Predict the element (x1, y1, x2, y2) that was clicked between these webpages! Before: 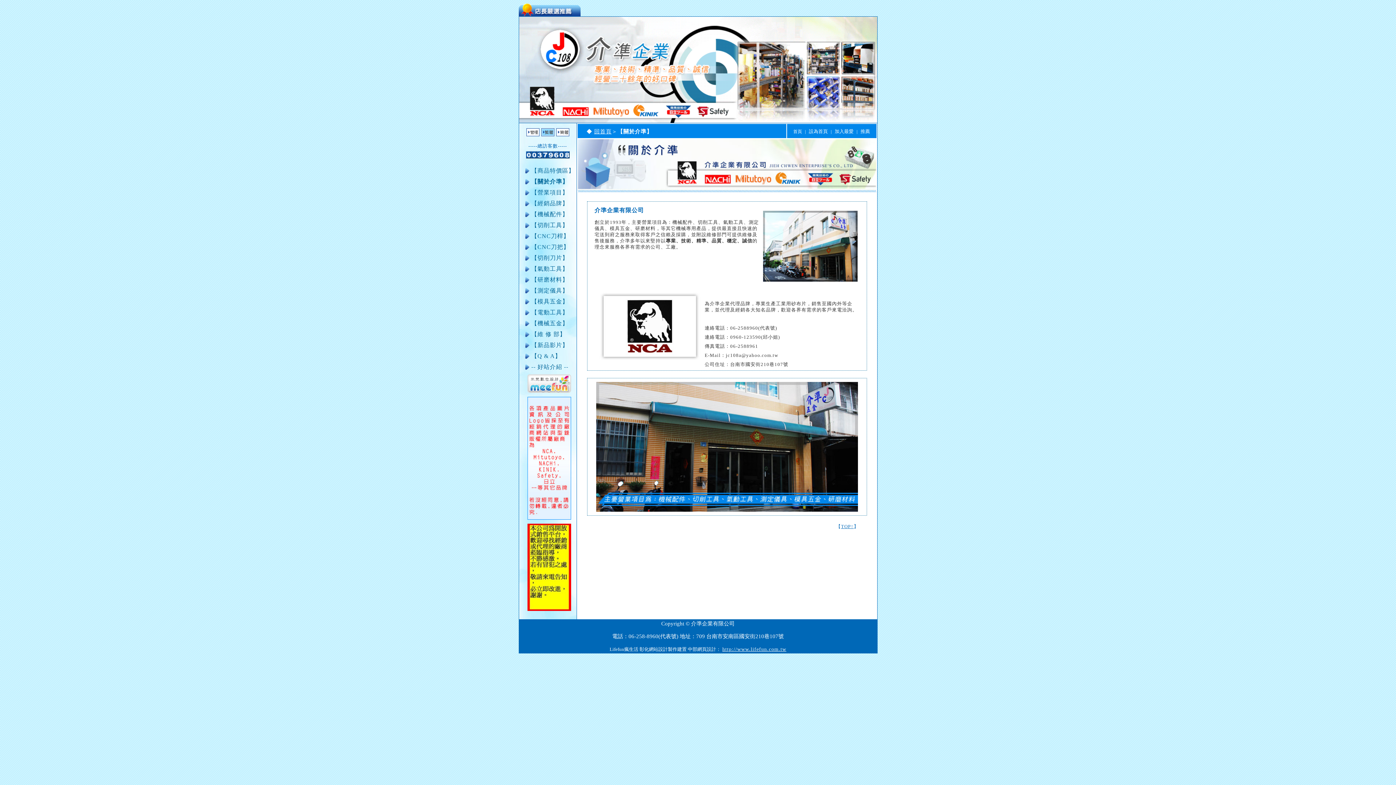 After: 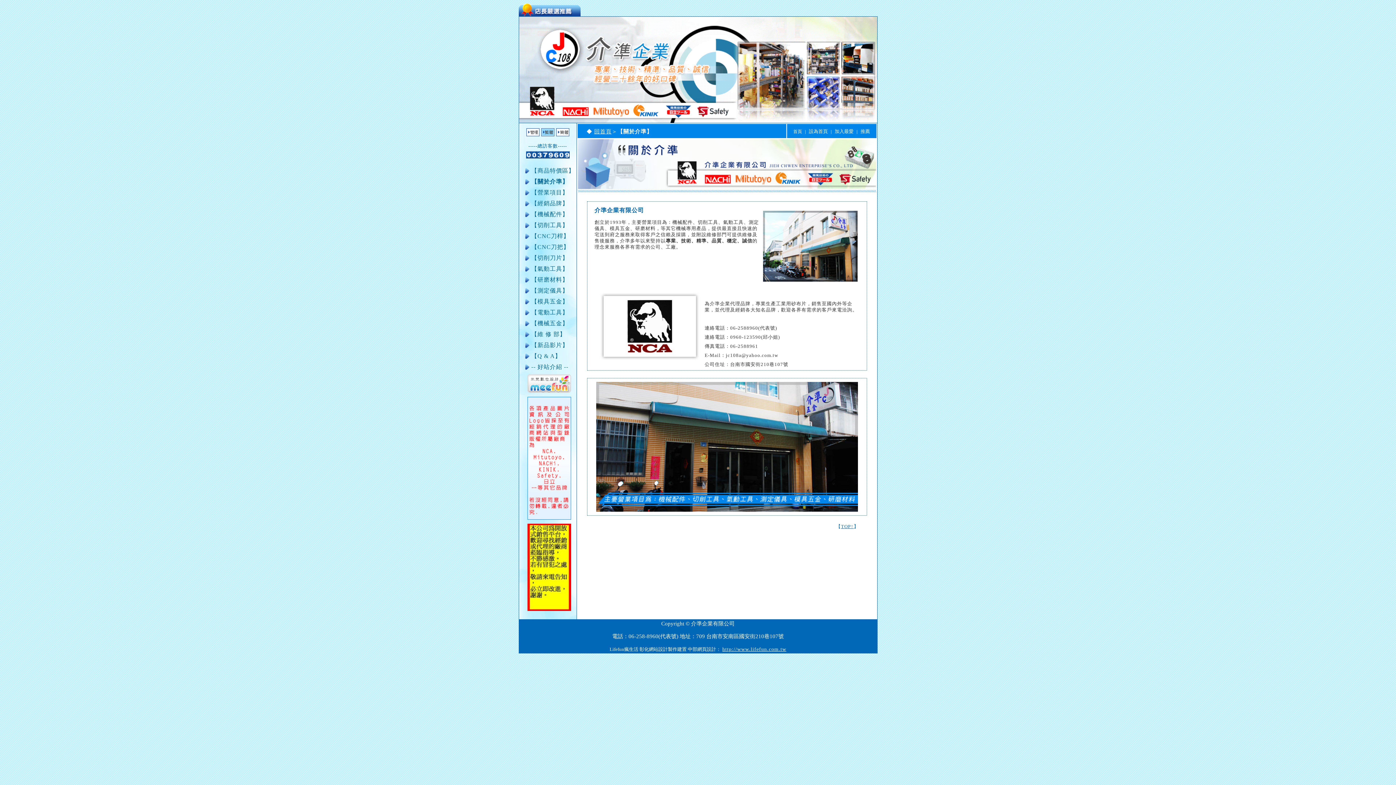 Action: label: 設為首頁  bbox: (809, 128, 829, 134)